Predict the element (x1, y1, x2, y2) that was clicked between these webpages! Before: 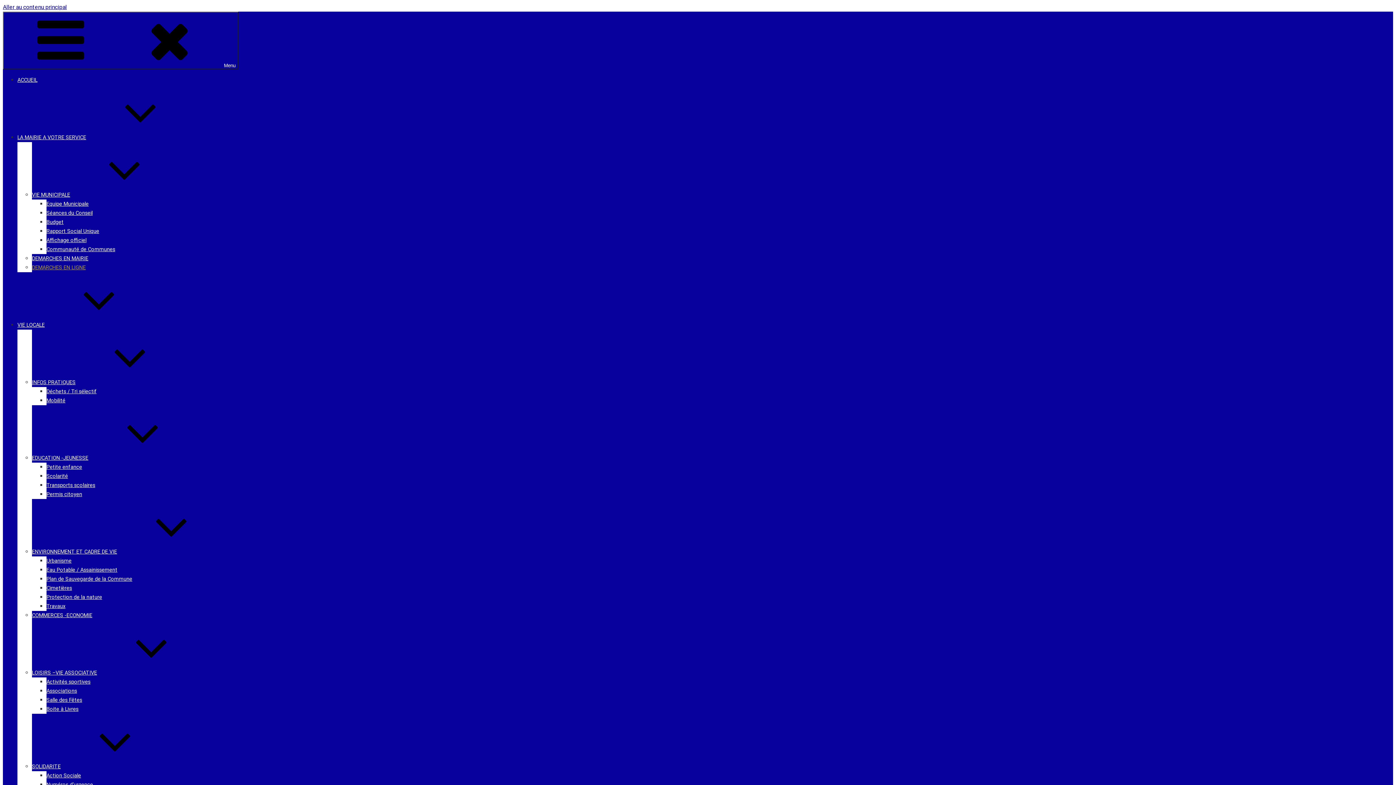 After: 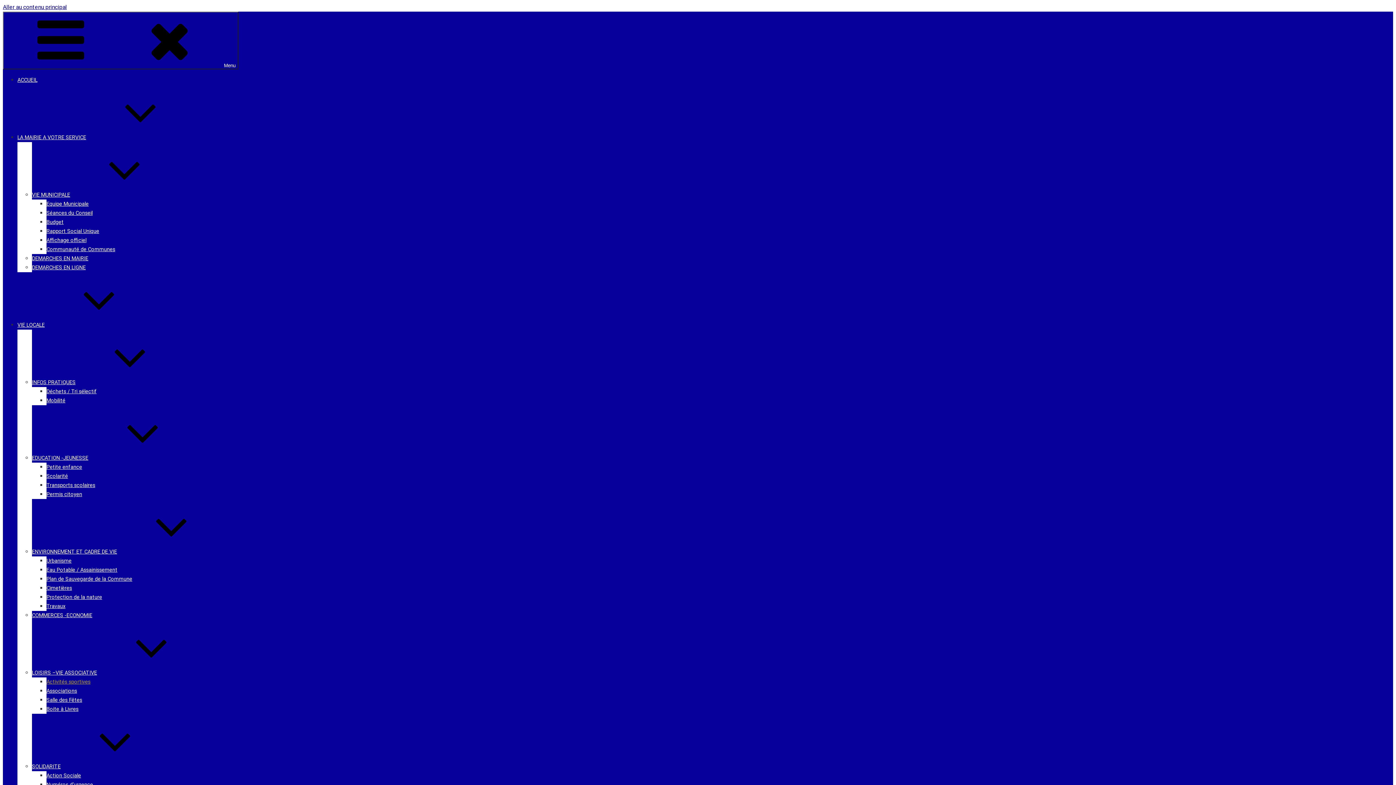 Action: label: Activités sportives bbox: (46, 679, 90, 685)